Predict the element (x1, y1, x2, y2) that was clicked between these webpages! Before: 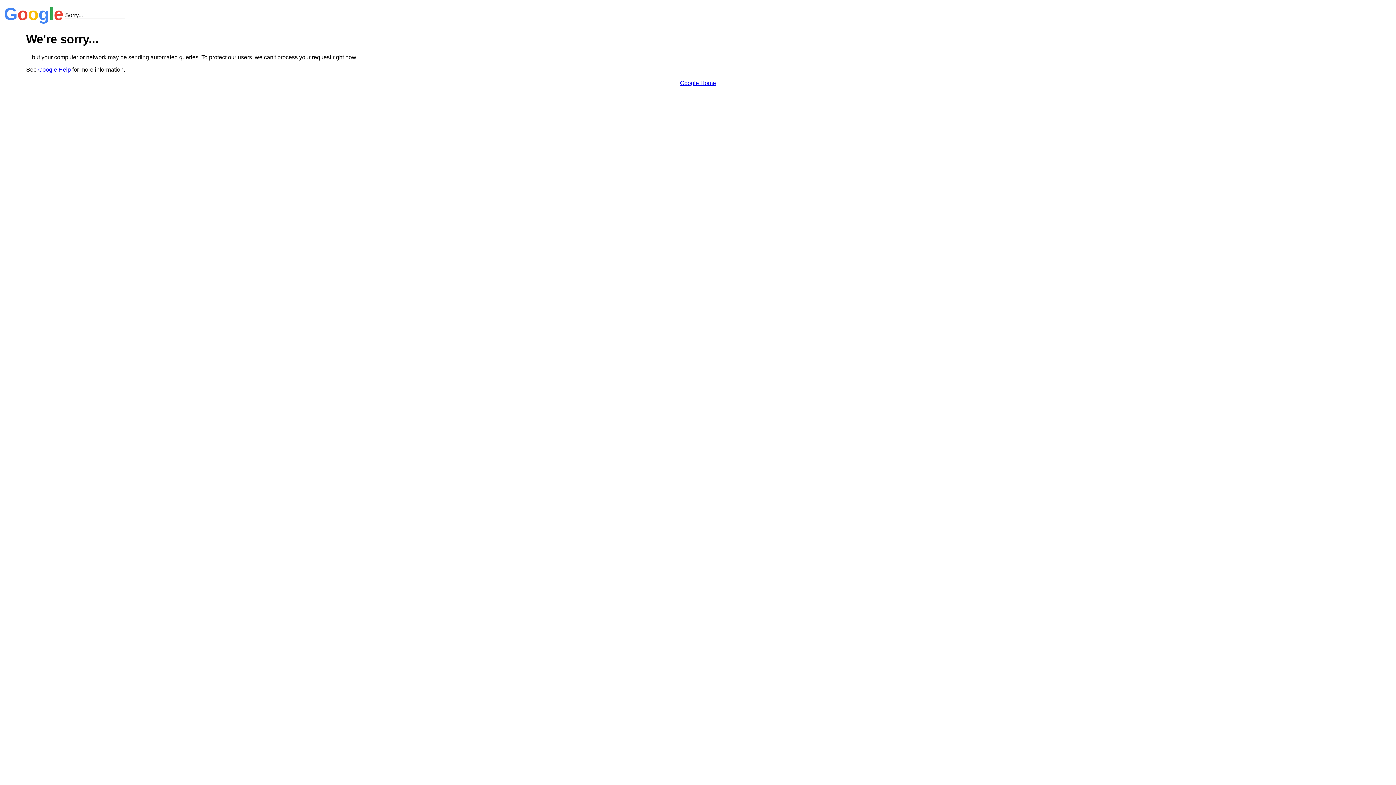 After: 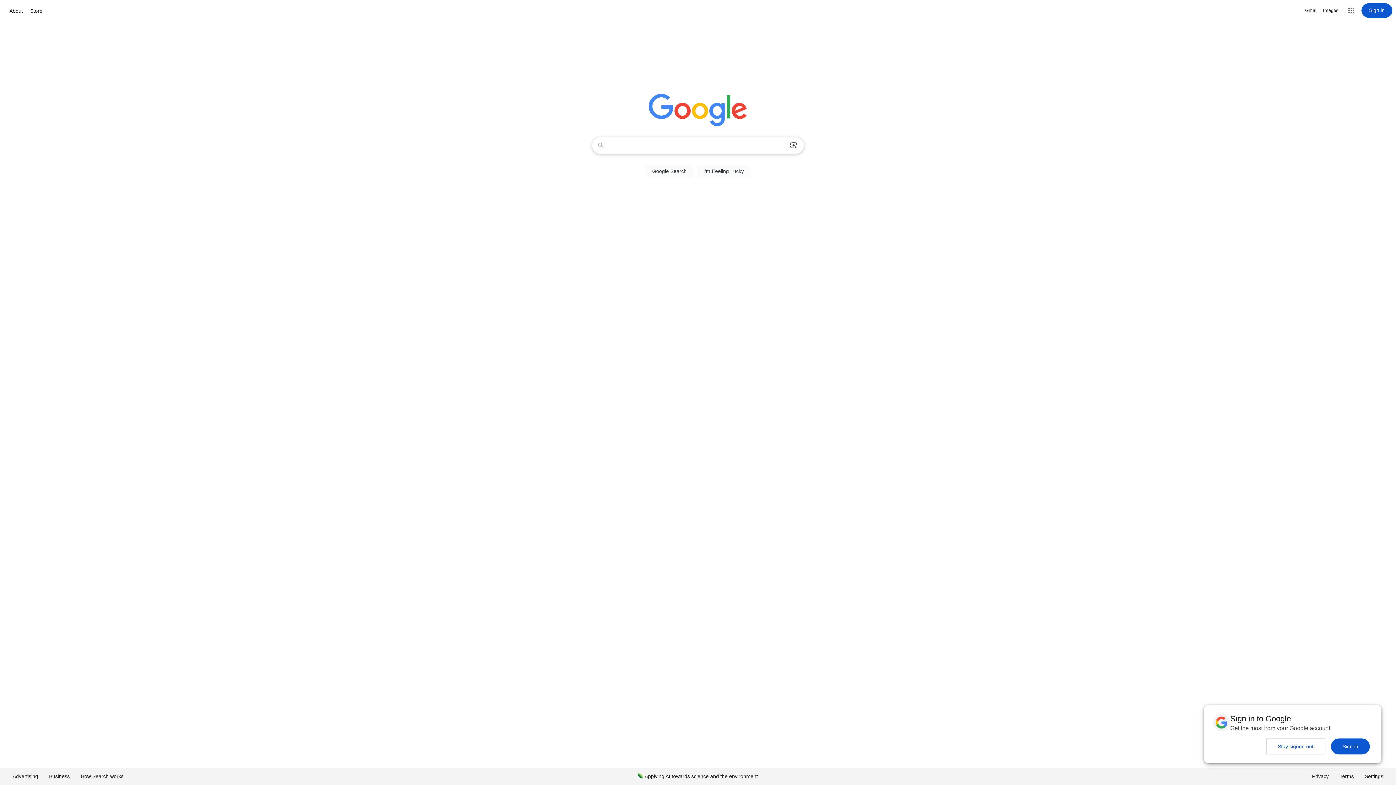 Action: bbox: (680, 79, 716, 86) label: Google Home